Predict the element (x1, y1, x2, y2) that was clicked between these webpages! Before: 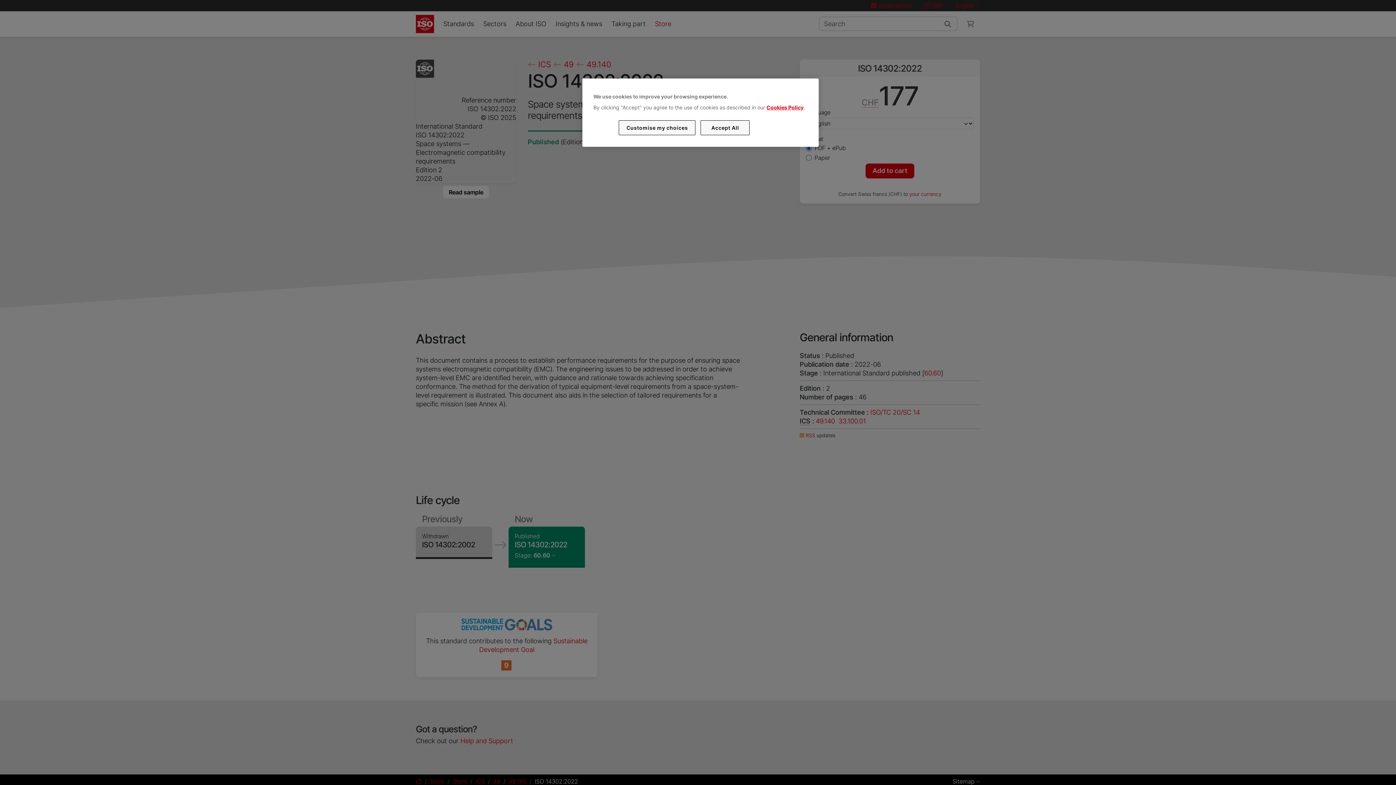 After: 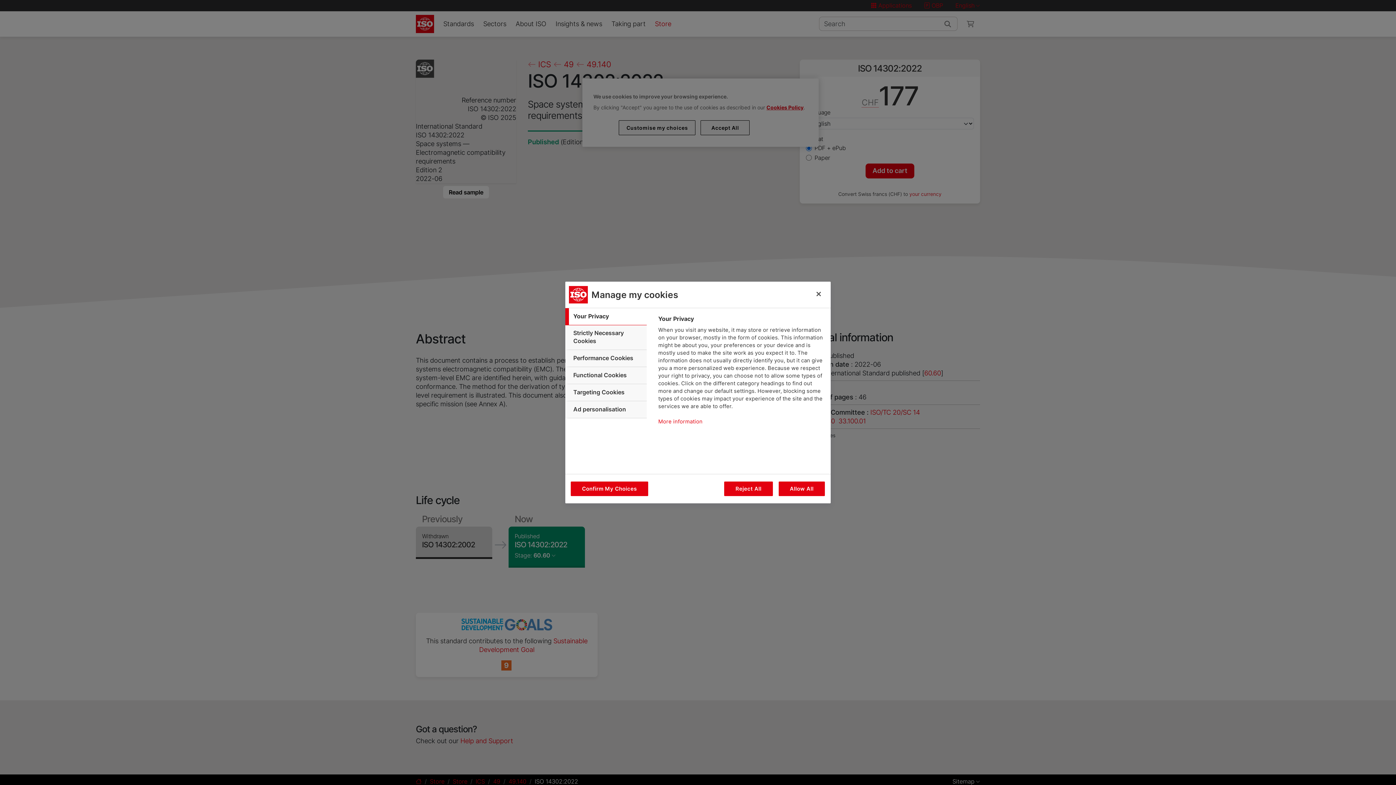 Action: label: Customise my choices bbox: (619, 120, 695, 135)